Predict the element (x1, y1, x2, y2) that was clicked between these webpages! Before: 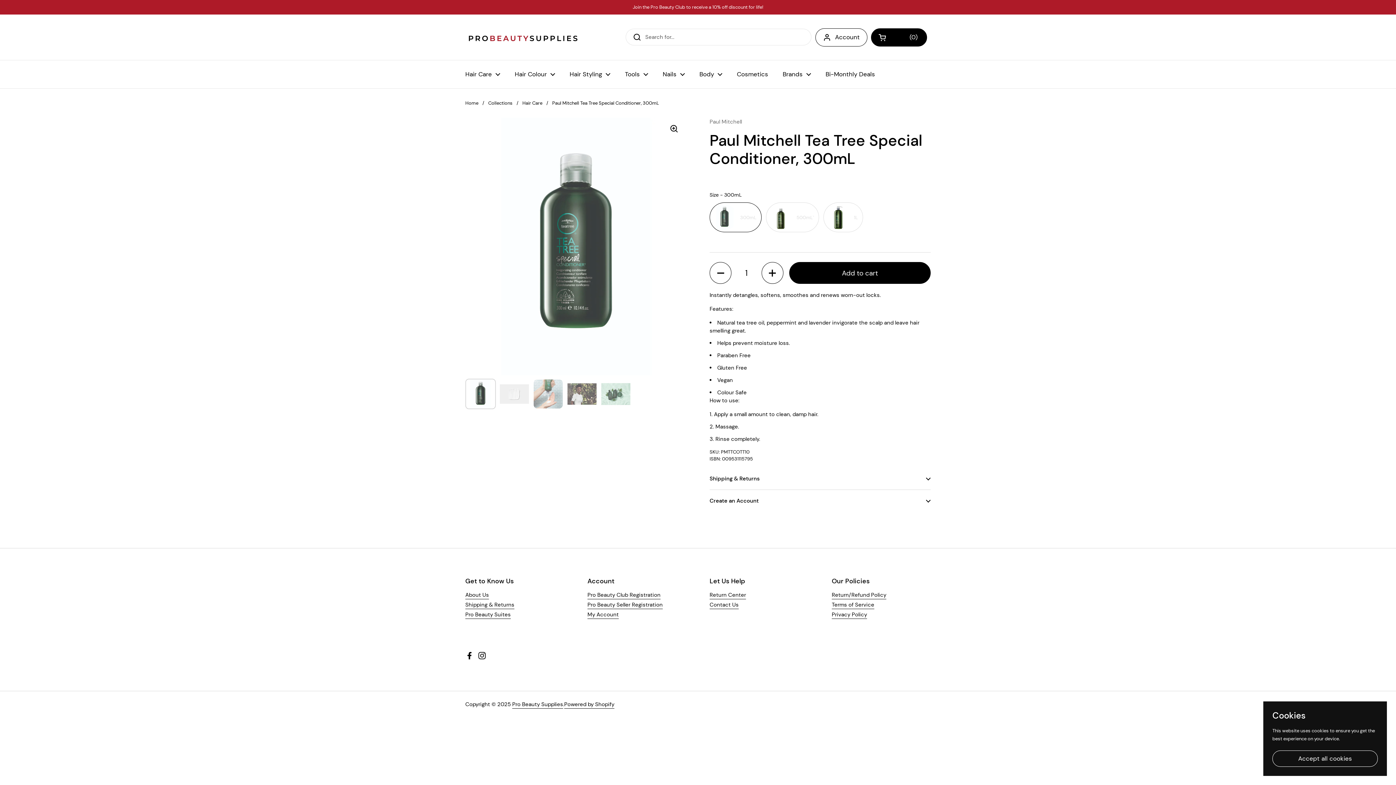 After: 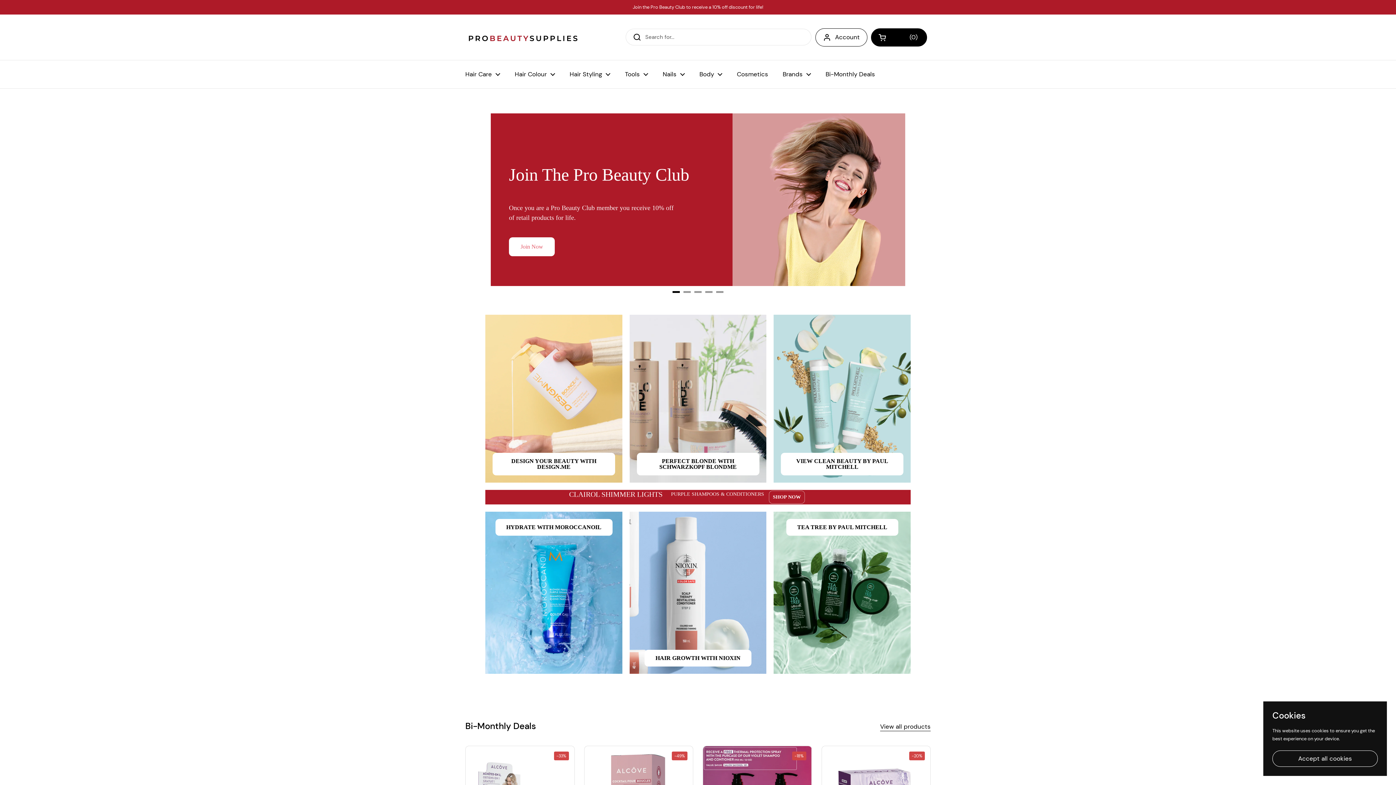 Action: bbox: (465, 100, 478, 106) label: Home